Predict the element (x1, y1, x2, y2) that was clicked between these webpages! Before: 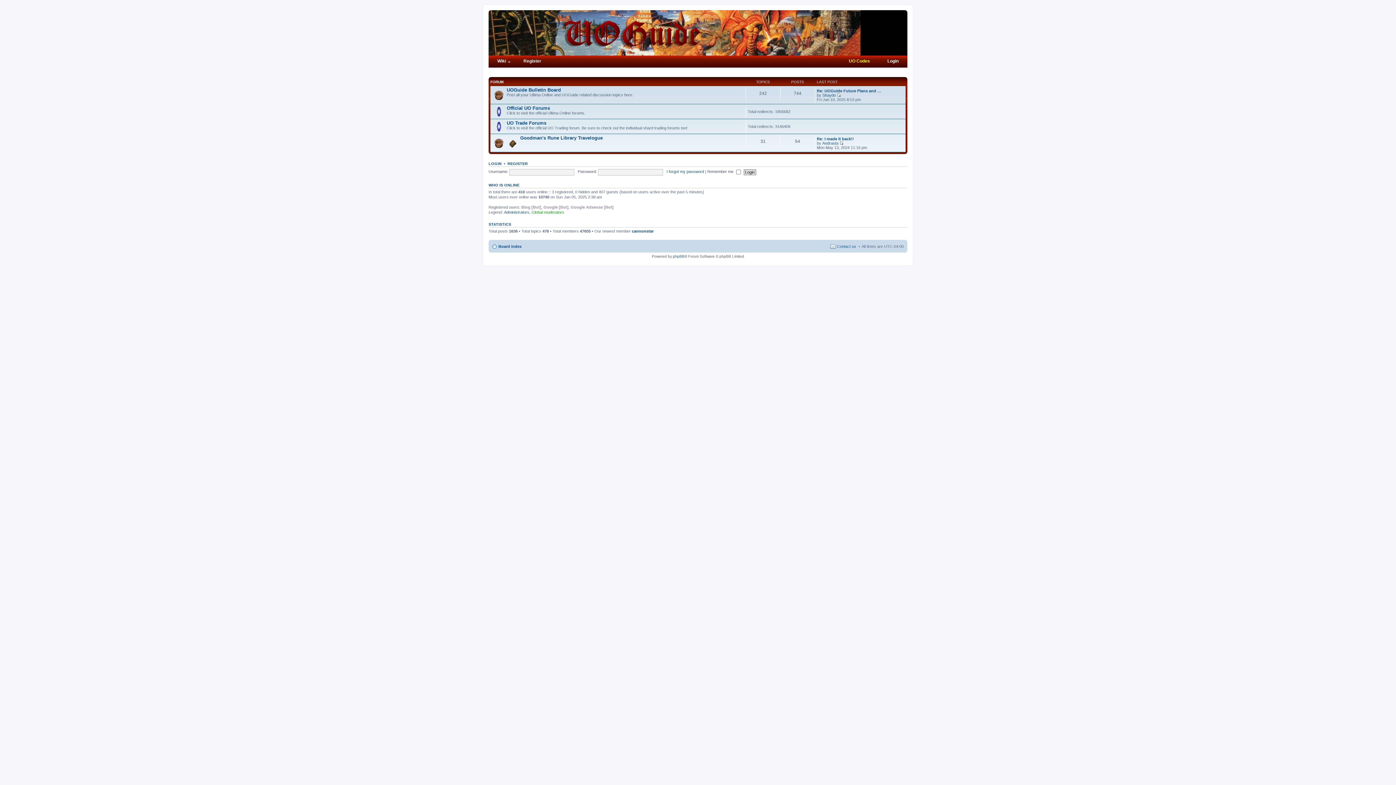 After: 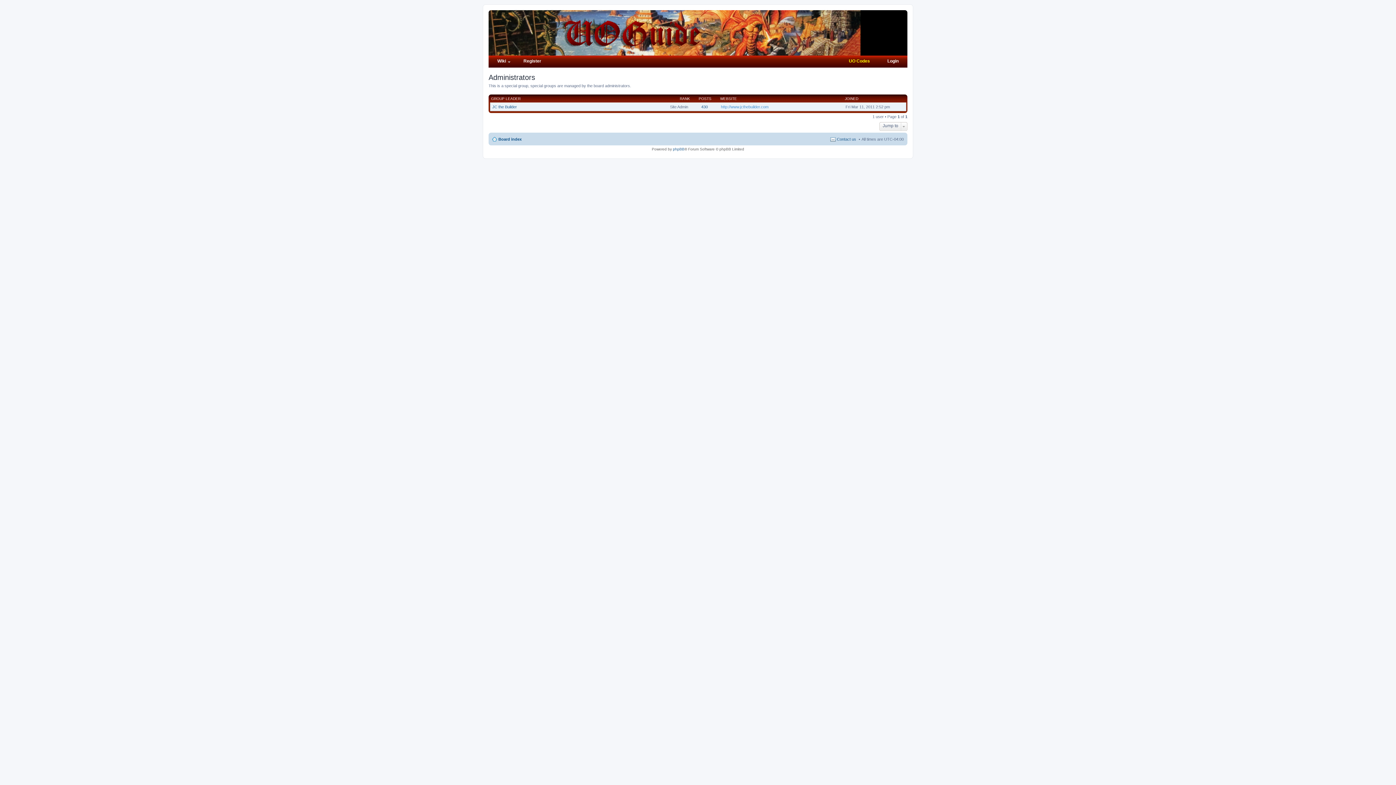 Action: bbox: (504, 210, 529, 214) label: Administrators